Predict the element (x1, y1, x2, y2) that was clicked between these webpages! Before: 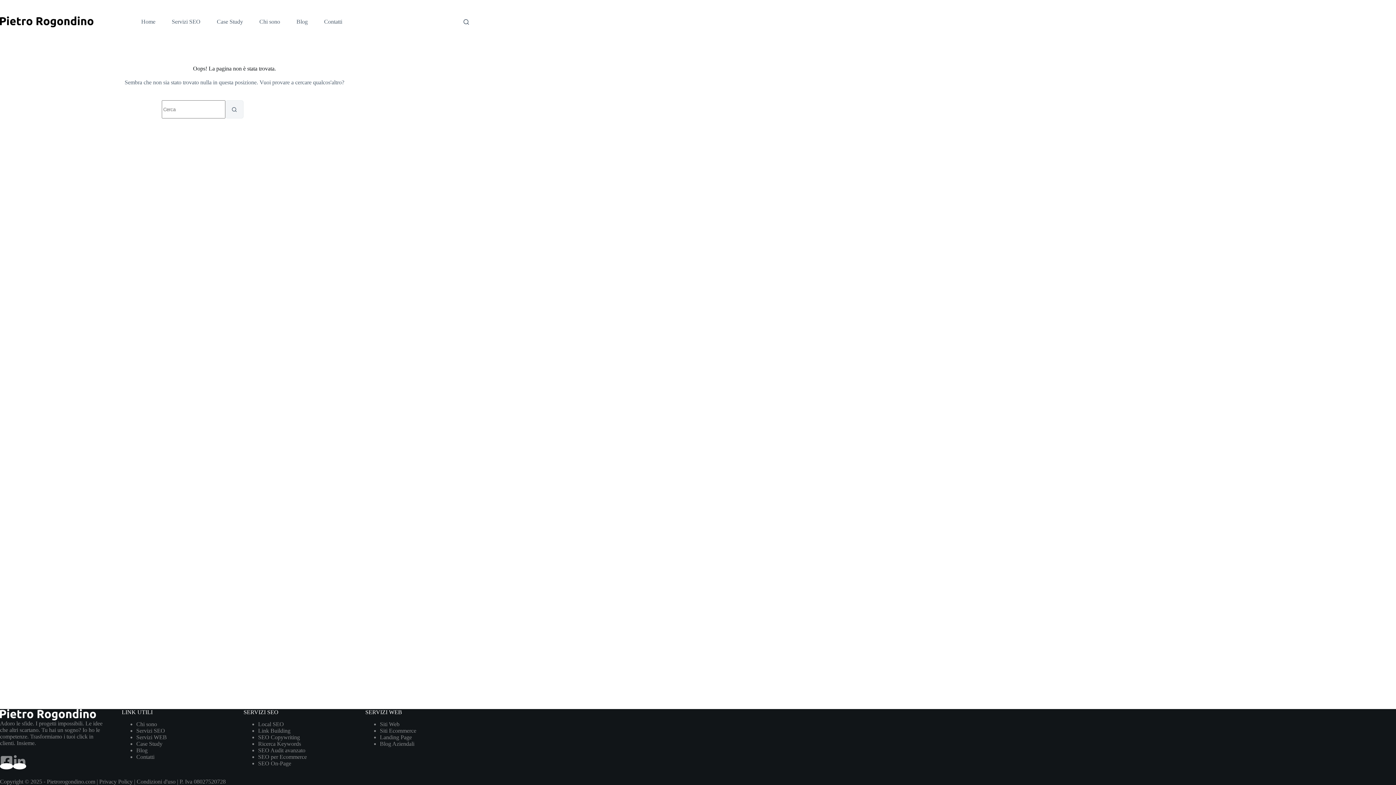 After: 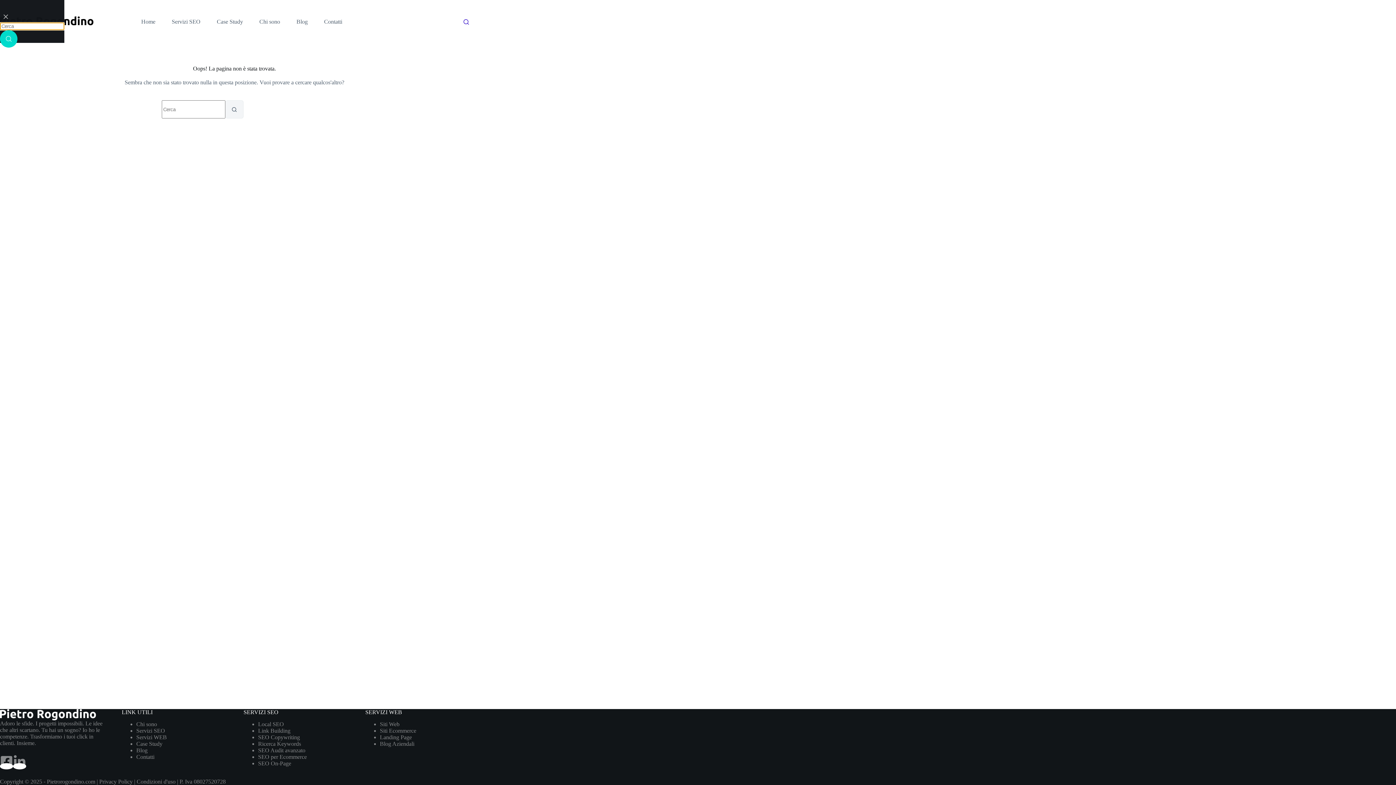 Action: bbox: (463, 19, 469, 24) label: Cerca